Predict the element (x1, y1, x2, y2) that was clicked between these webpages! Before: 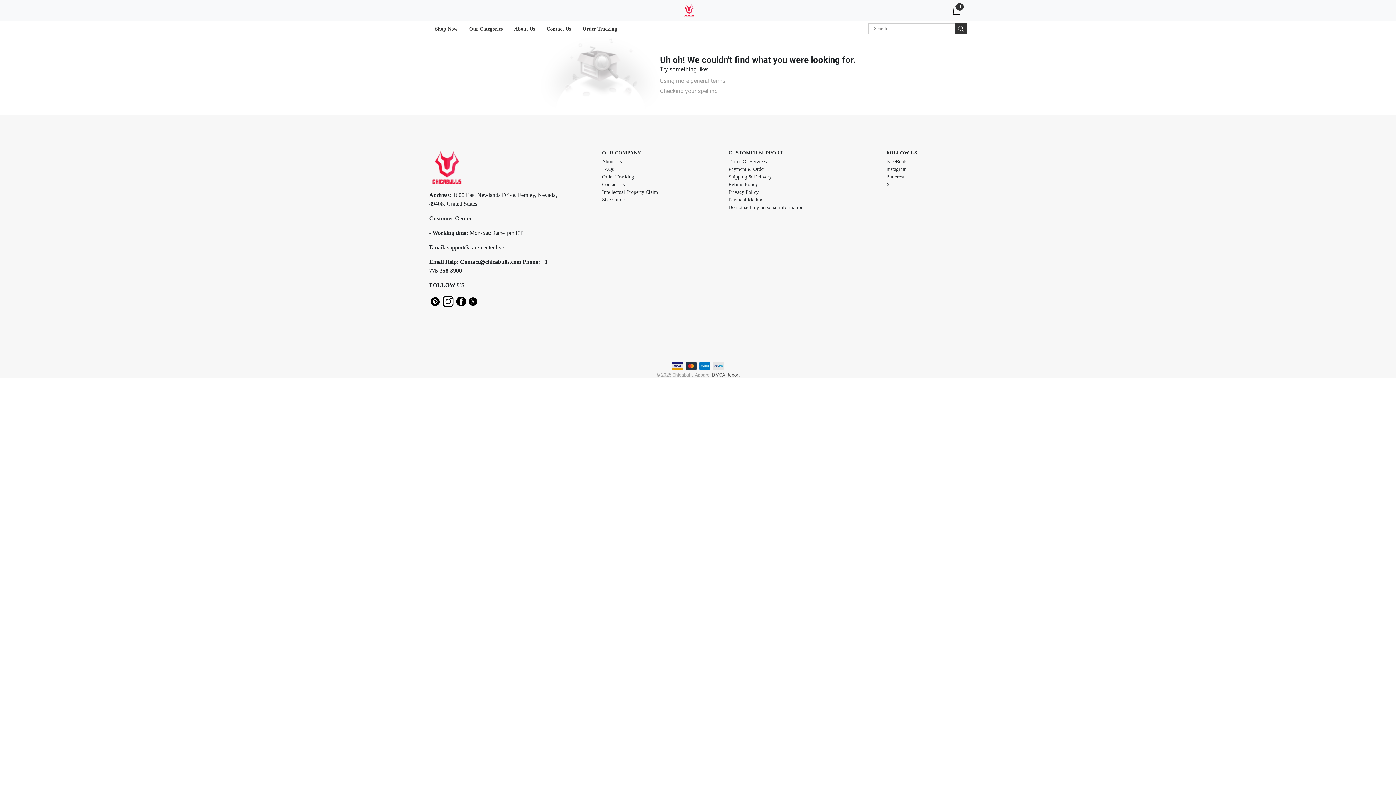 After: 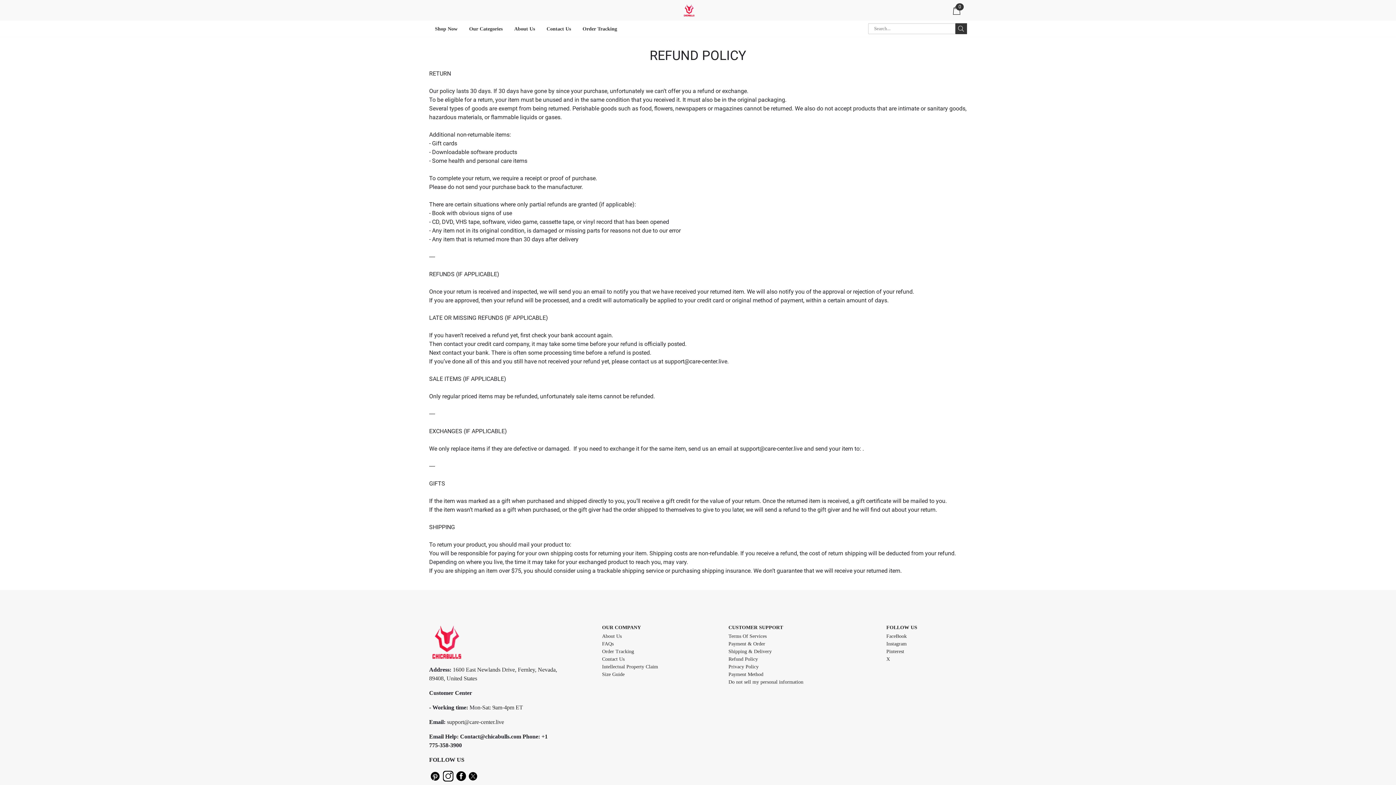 Action: bbox: (728, 181, 758, 187) label: Refund Policy